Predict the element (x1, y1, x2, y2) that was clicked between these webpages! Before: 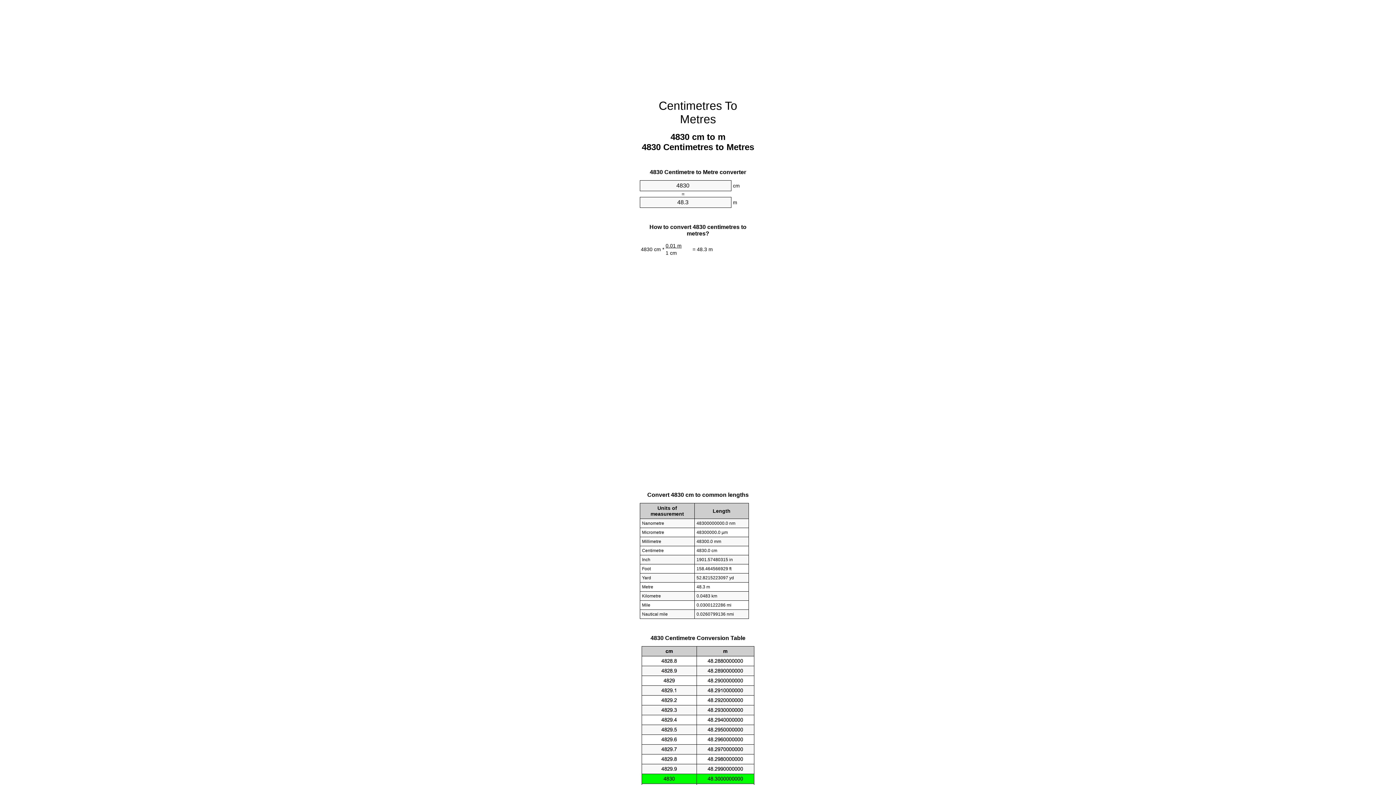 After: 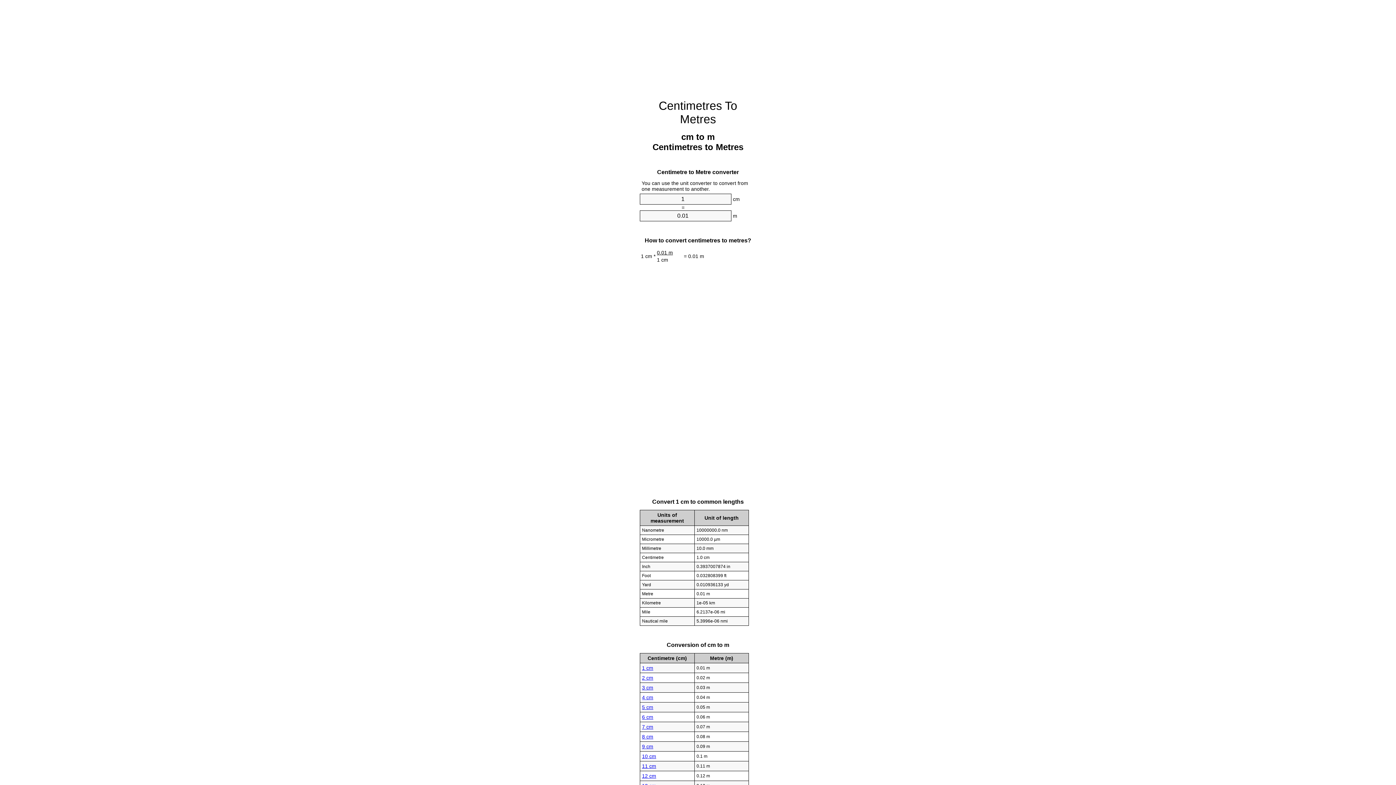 Action: bbox: (658, 99, 737, 125) label: Centimetres To Metres